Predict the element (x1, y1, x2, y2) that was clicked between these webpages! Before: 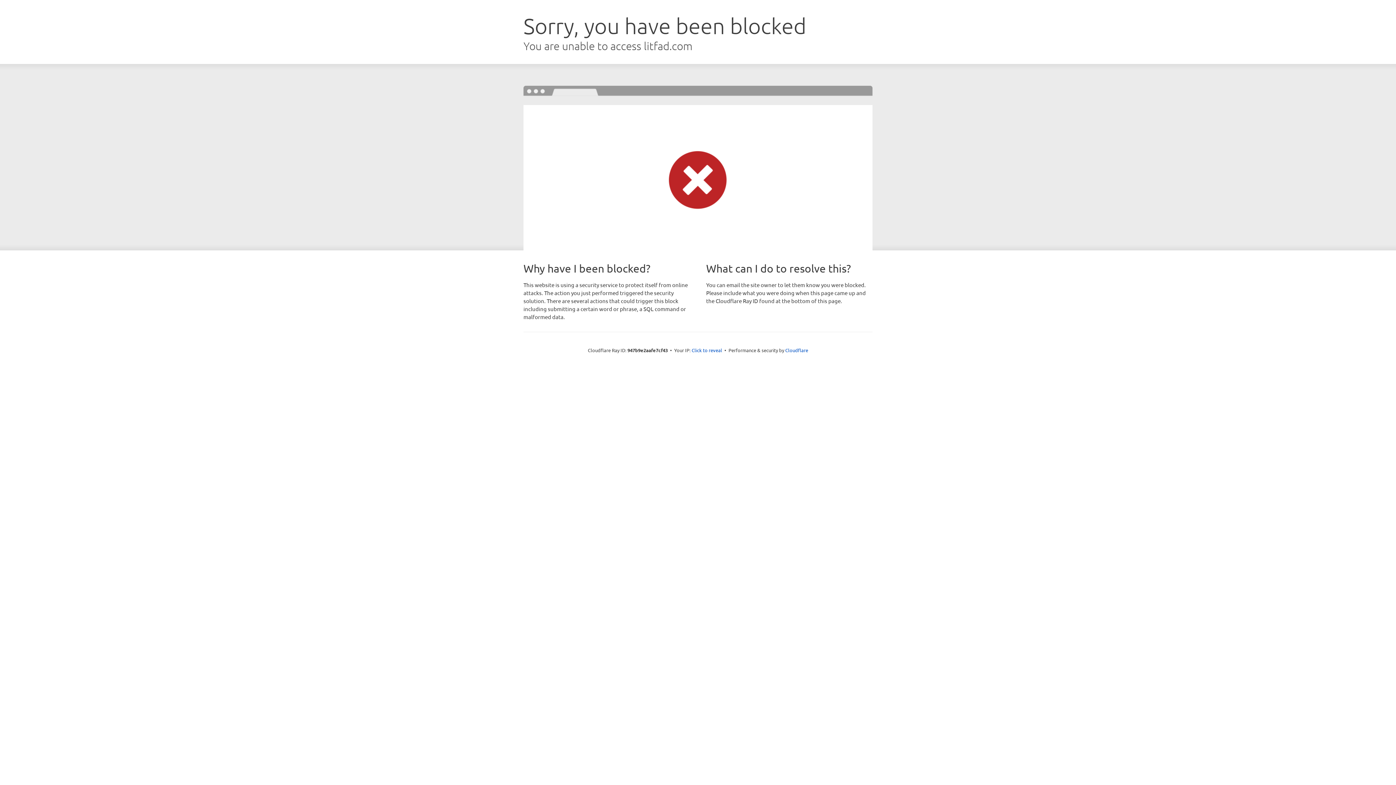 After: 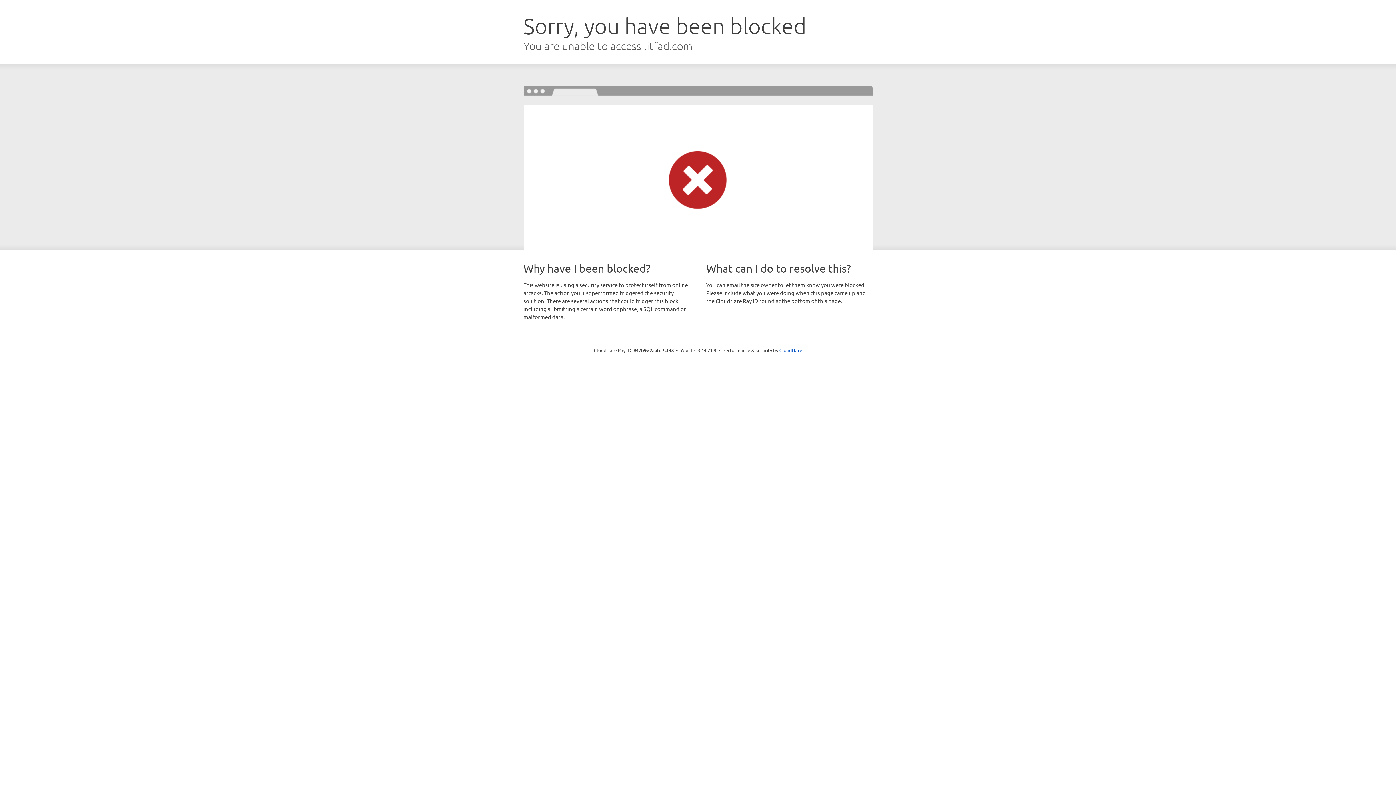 Action: label: Click to reveal bbox: (691, 346, 722, 353)